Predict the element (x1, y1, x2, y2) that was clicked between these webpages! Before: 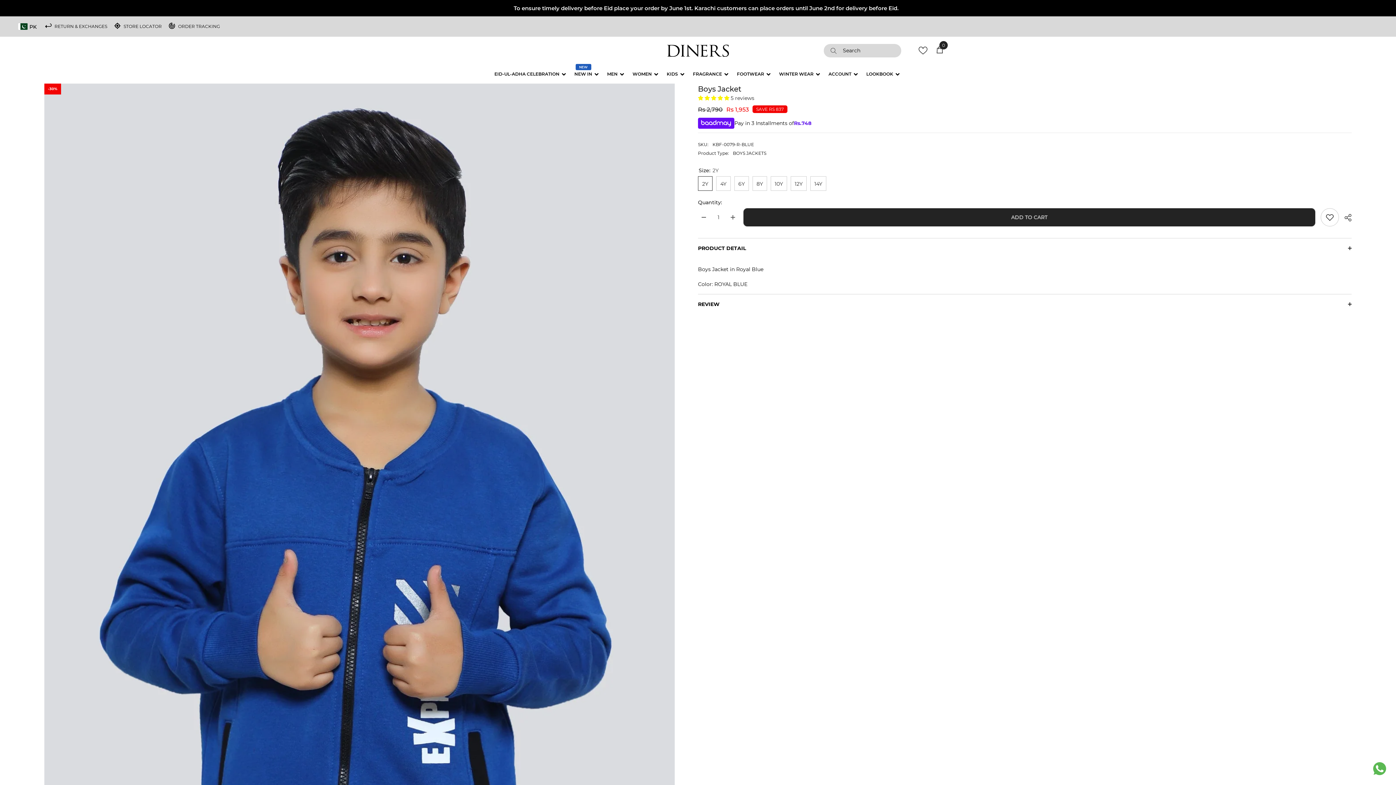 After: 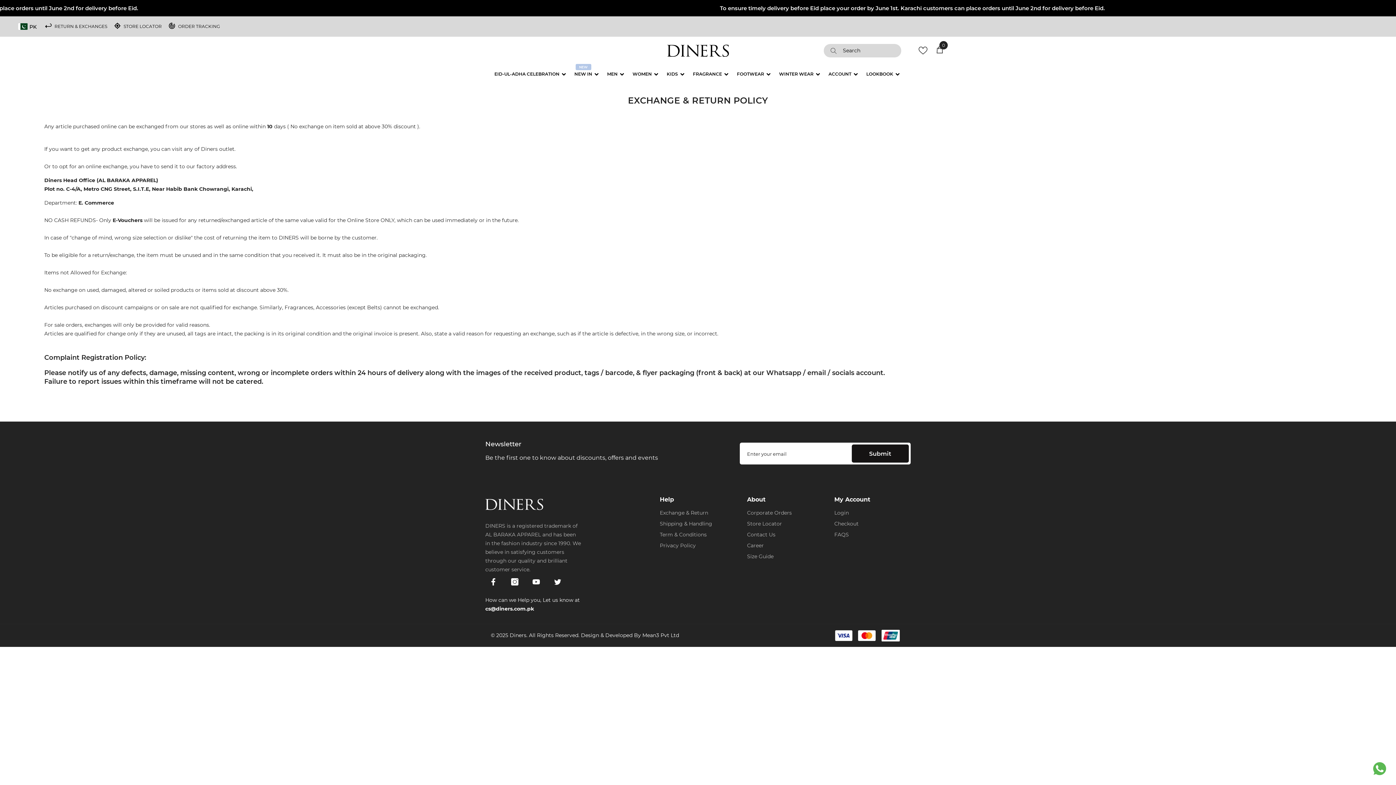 Action: bbox: (54, 23, 107, 29) label: RETURN & EXCHANGES